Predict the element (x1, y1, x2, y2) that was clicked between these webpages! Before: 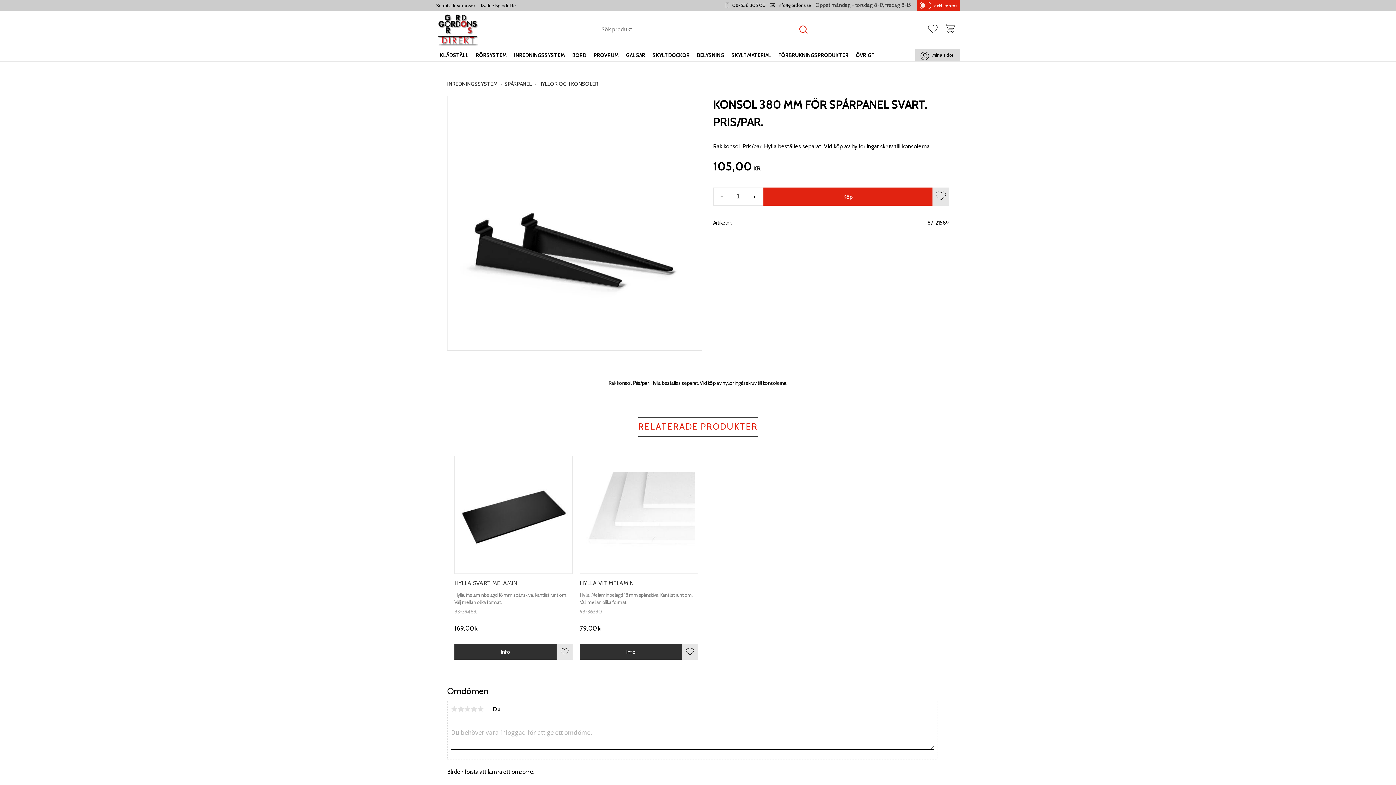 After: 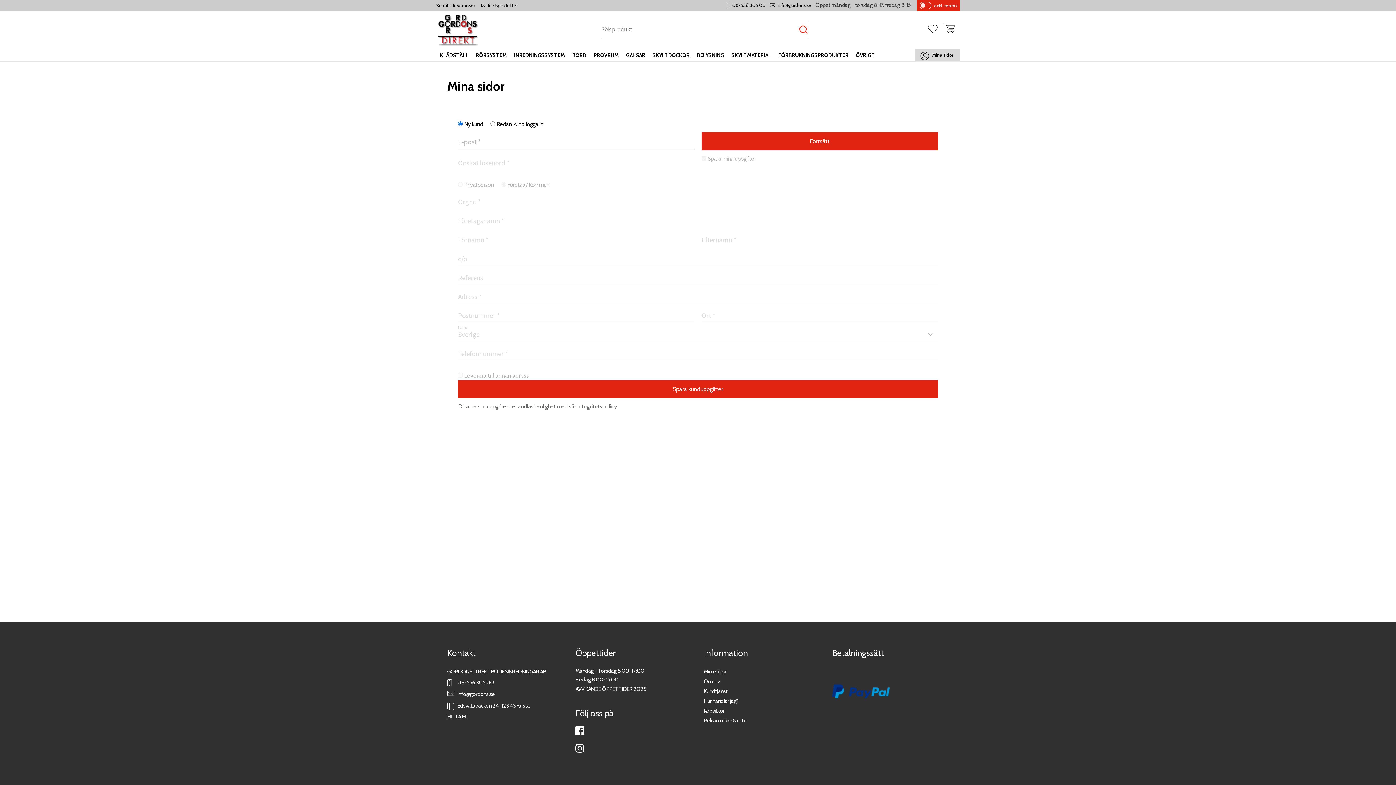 Action: label: Mina sidor bbox: (932, 53, 953, 57)